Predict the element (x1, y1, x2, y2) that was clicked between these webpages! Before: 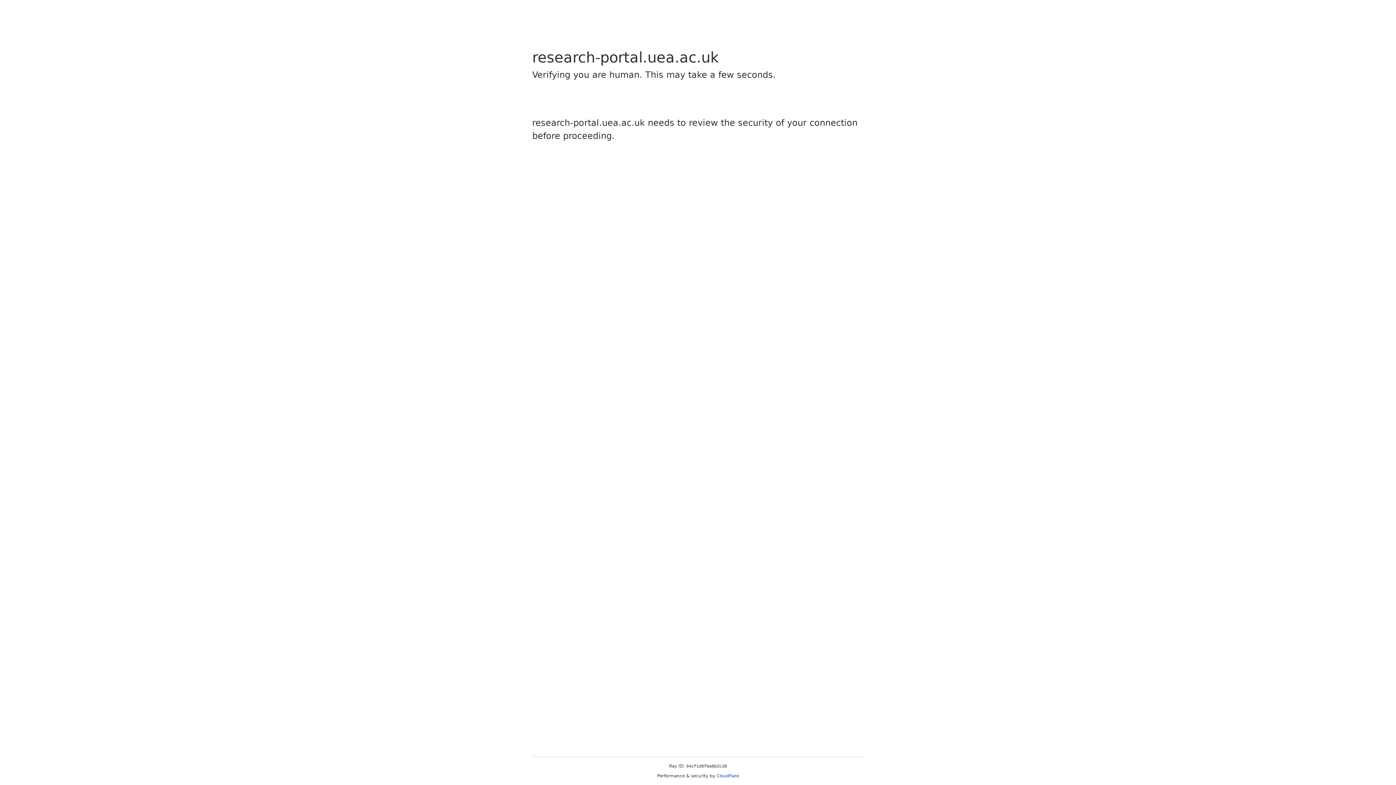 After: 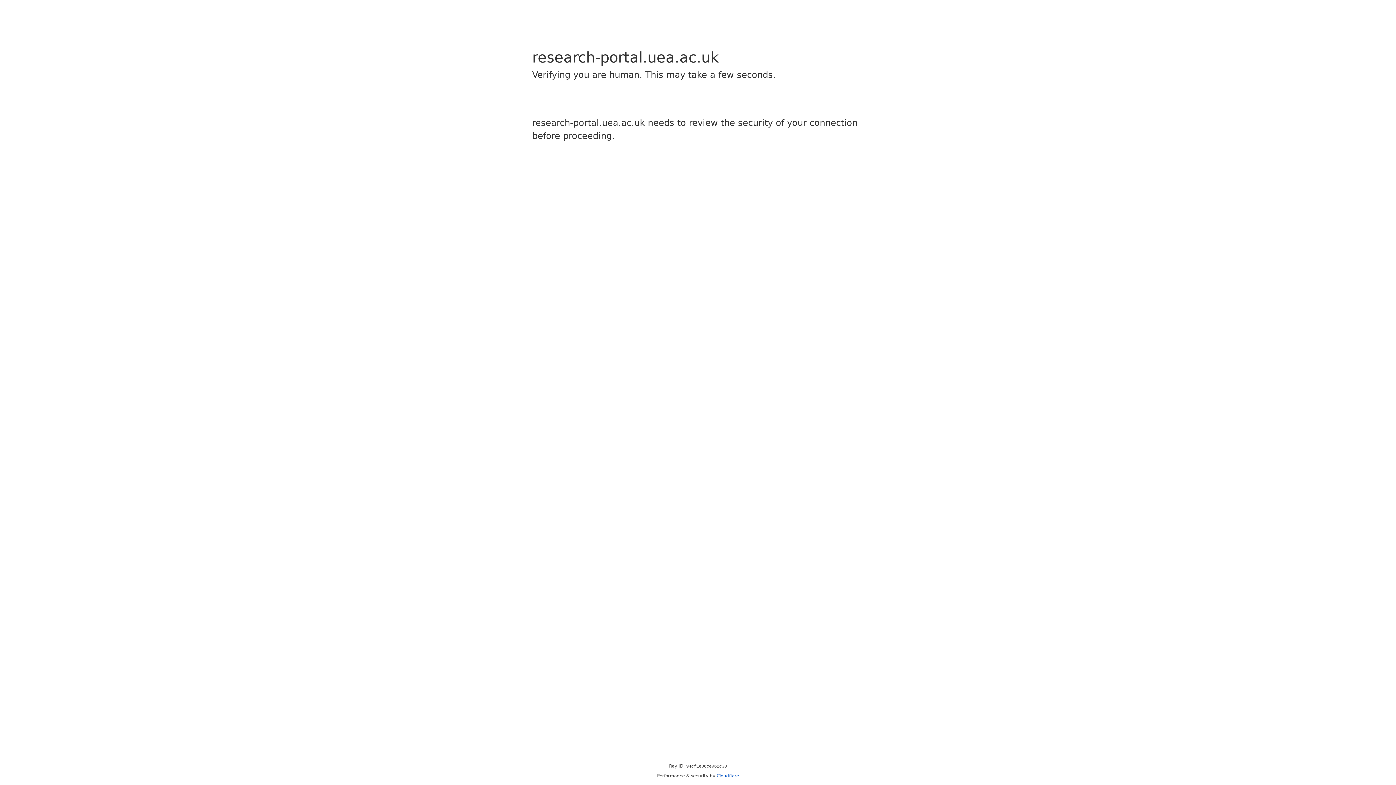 Action: label: Cloudflare bbox: (716, 773, 739, 778)